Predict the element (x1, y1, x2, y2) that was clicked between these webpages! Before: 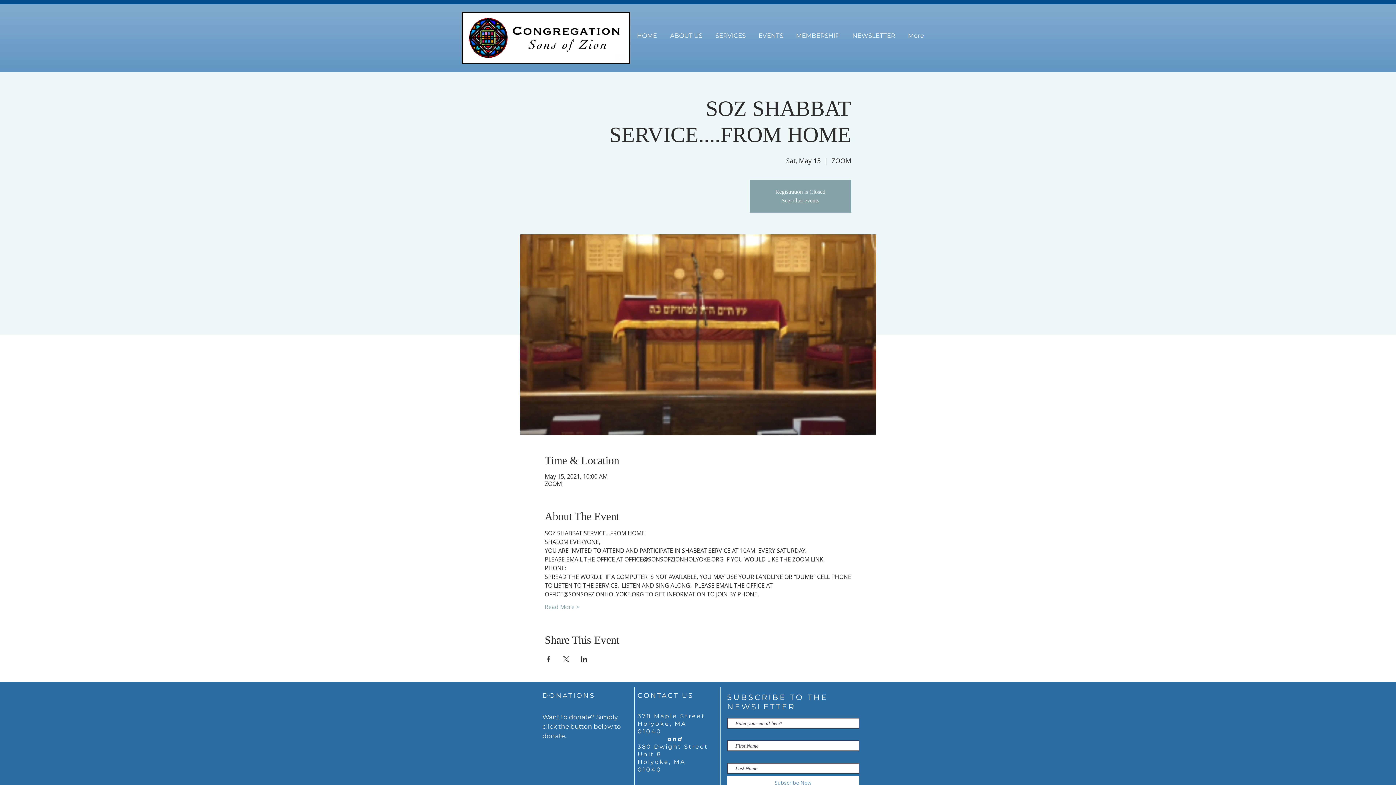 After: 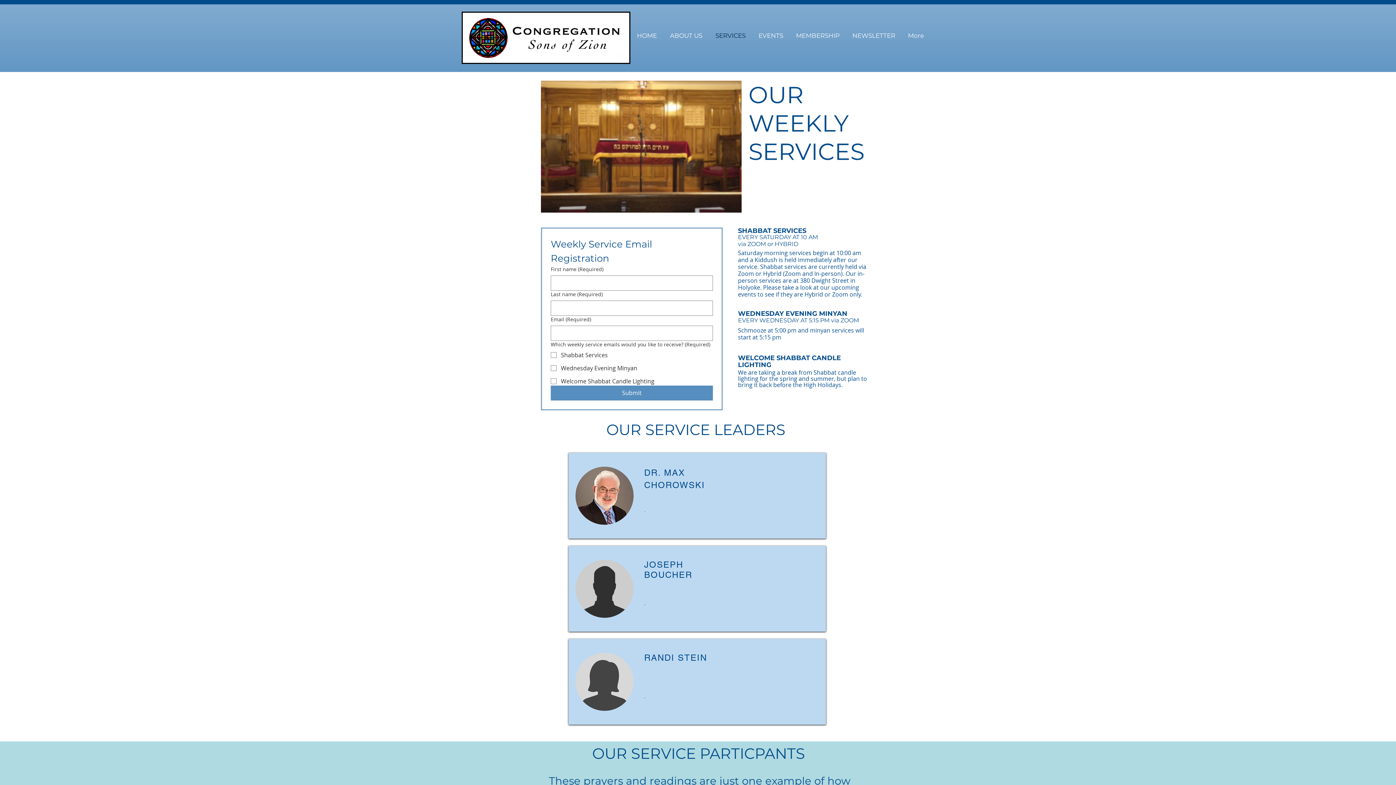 Action: bbox: (709, 31, 752, 39) label: SERVICES